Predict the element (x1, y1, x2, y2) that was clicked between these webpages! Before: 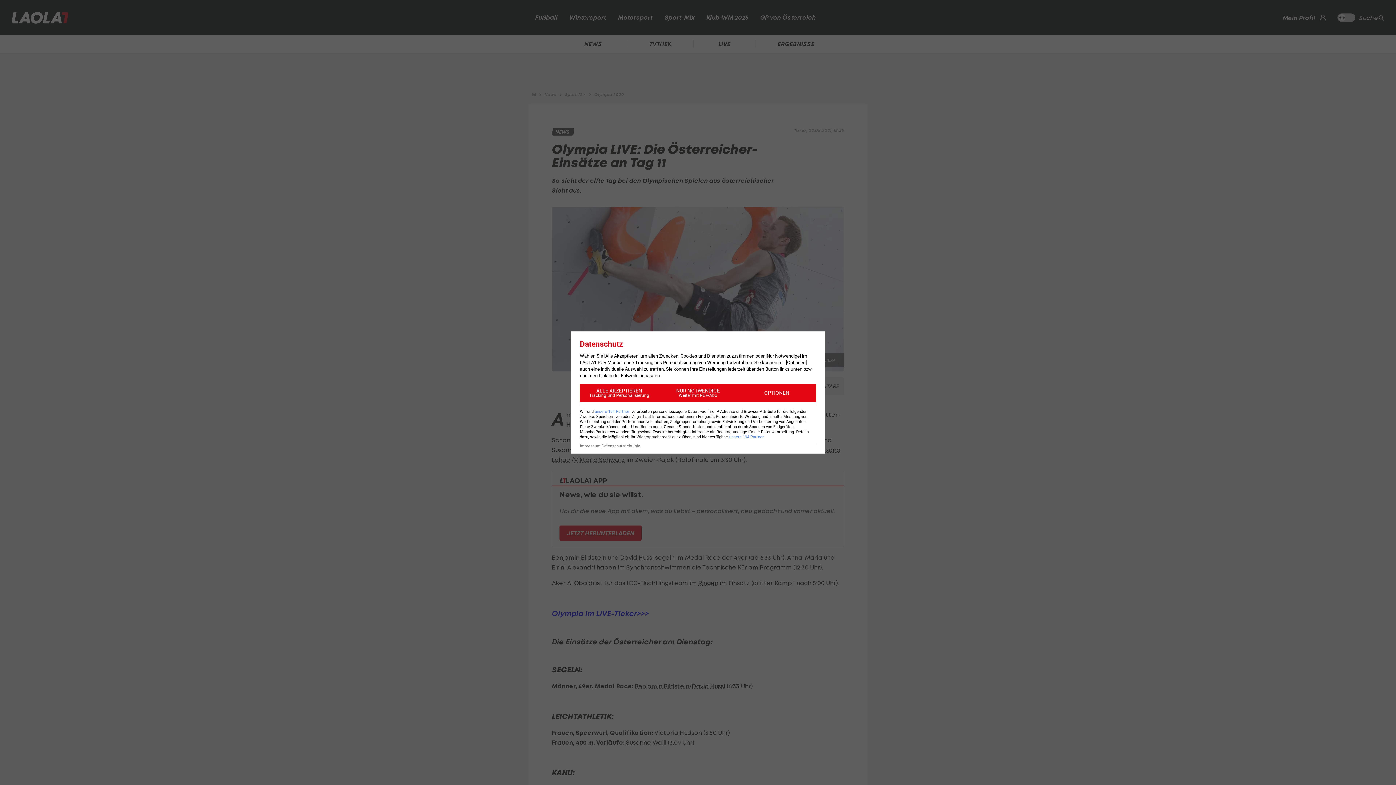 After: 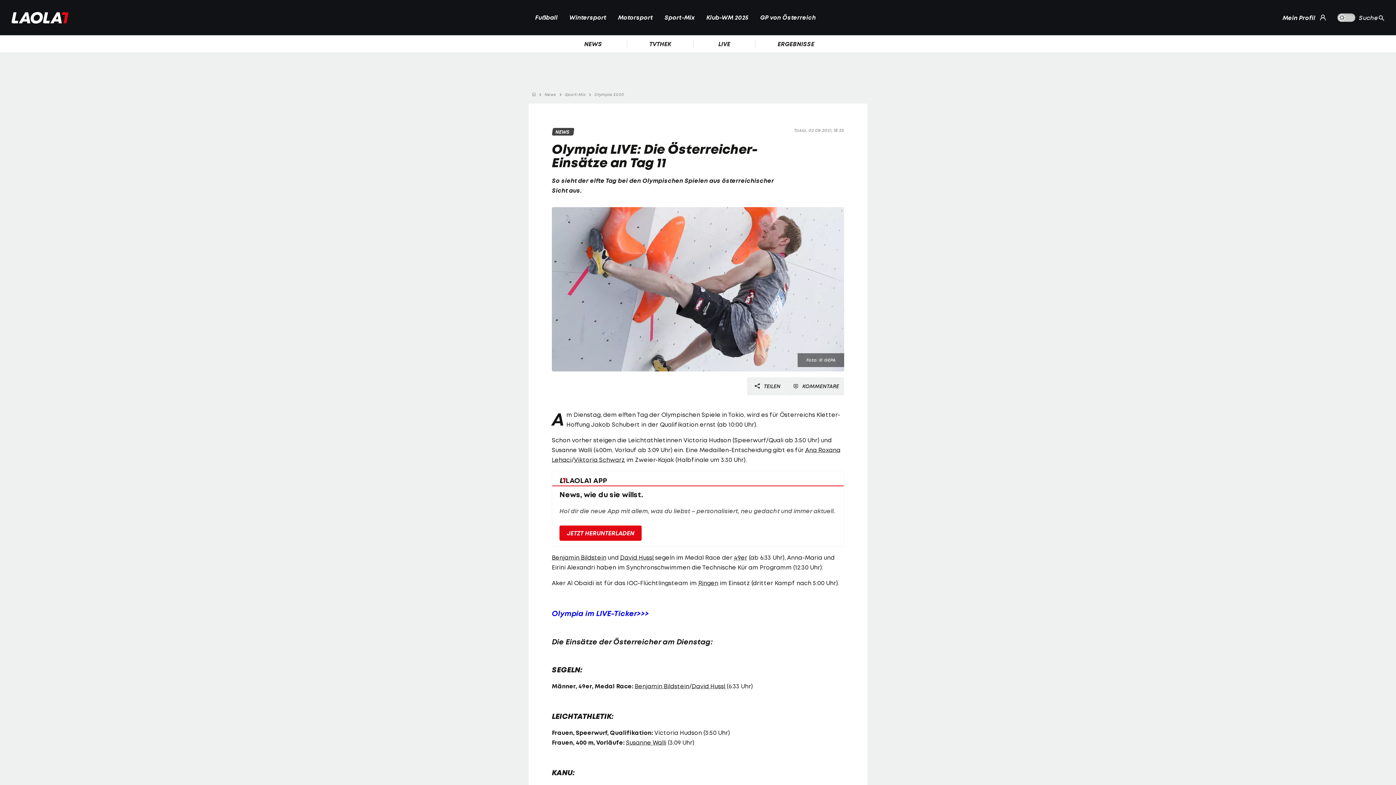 Action: bbox: (580, 384, 658, 402) label: ALLE AKZEPTIEREN
Tracking und Personalisierung